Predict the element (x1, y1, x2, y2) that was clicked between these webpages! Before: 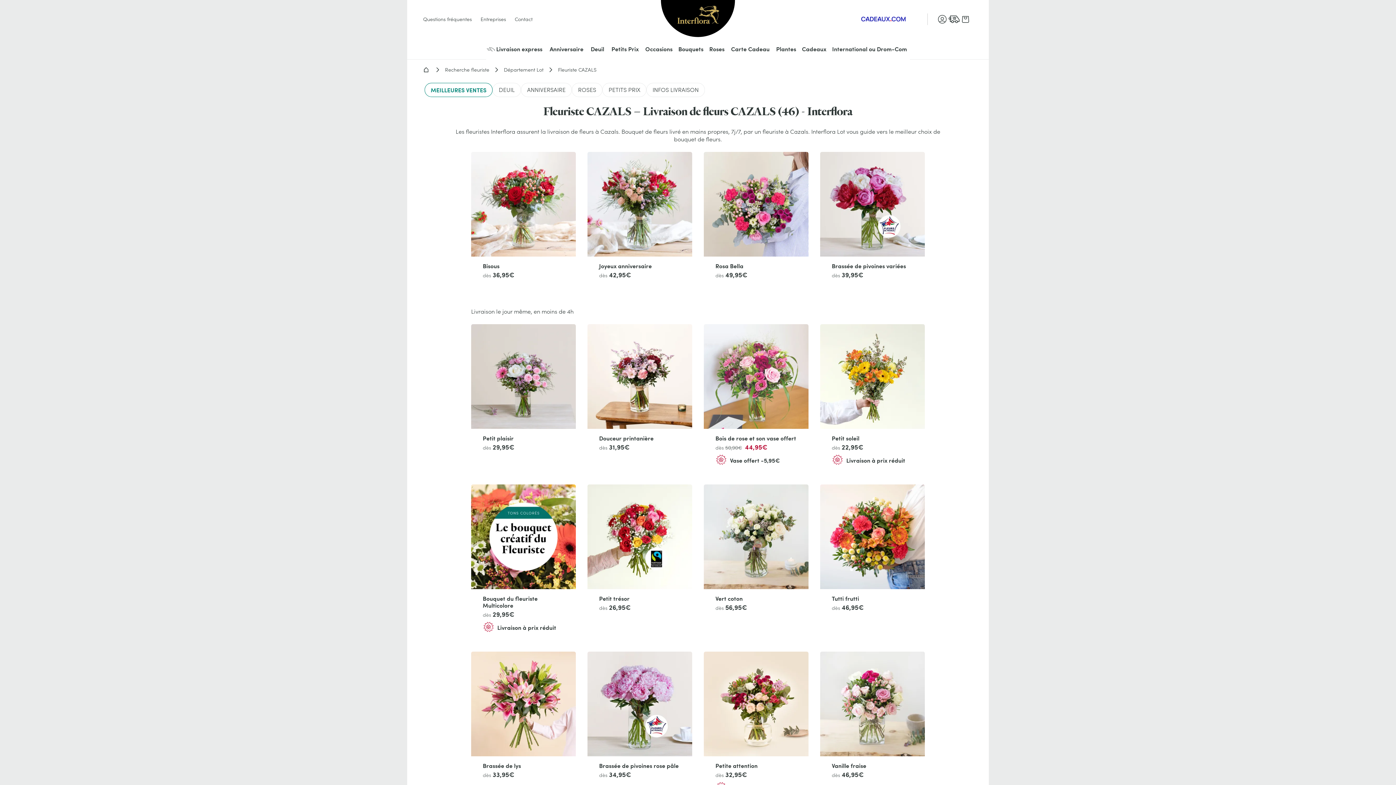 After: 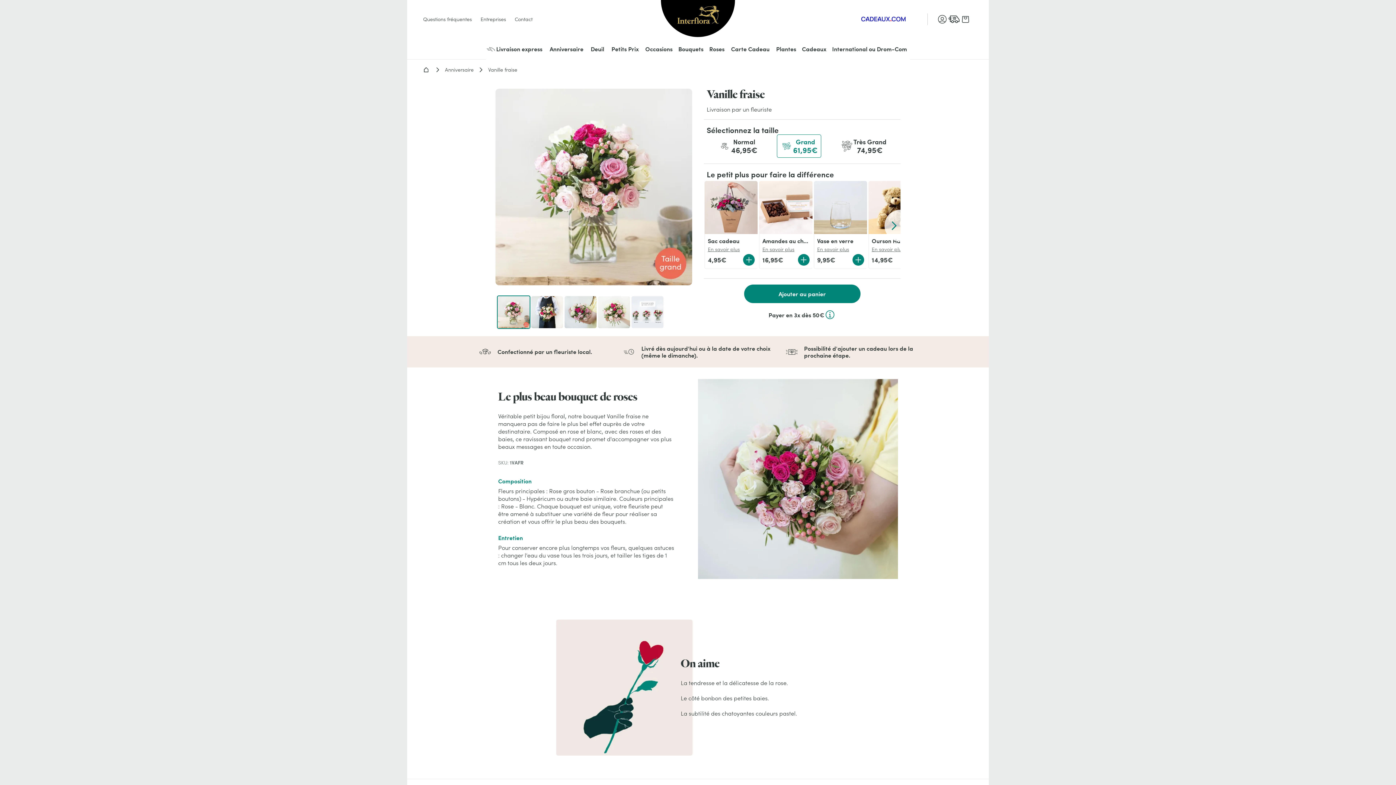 Action: label: Vanille fraise

dès 46,95€ bbox: (820, 652, 925, 803)